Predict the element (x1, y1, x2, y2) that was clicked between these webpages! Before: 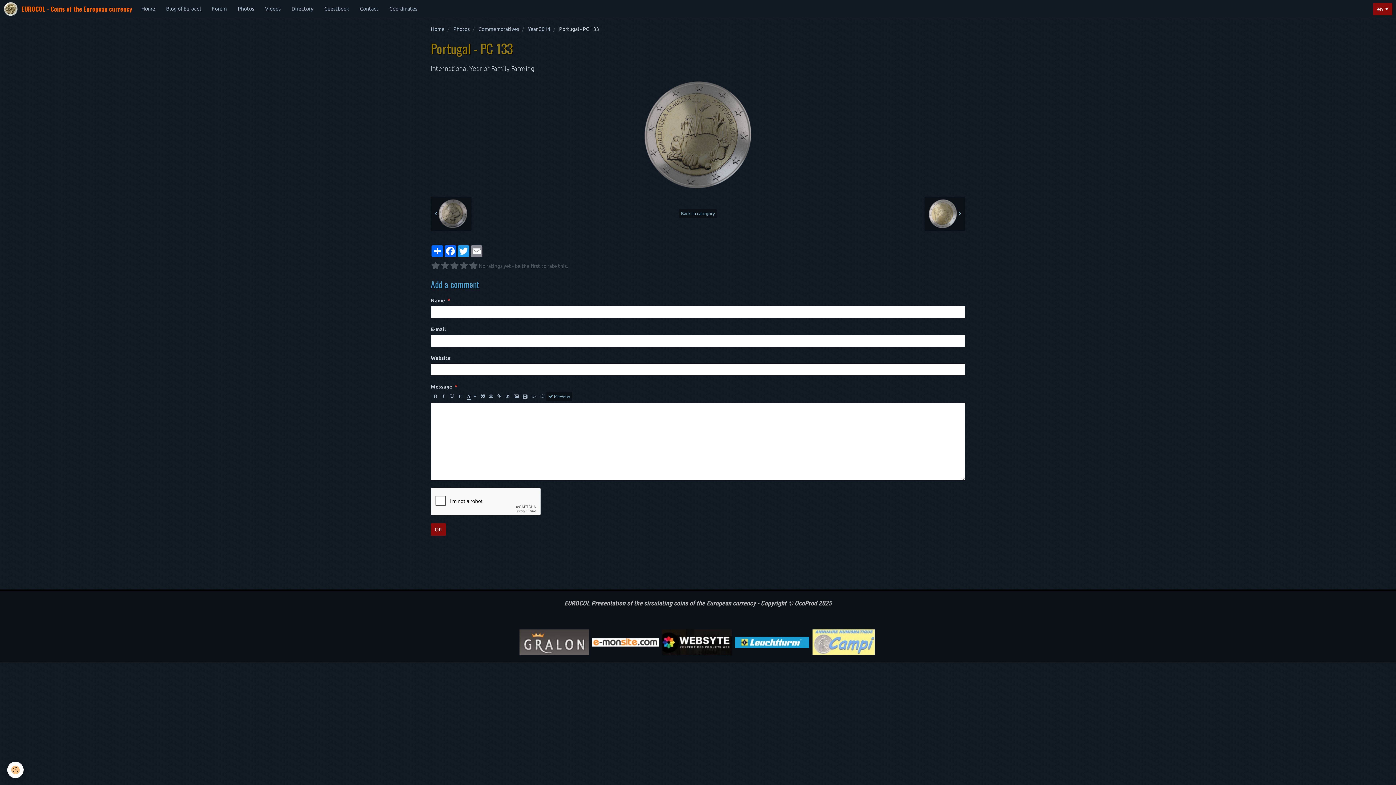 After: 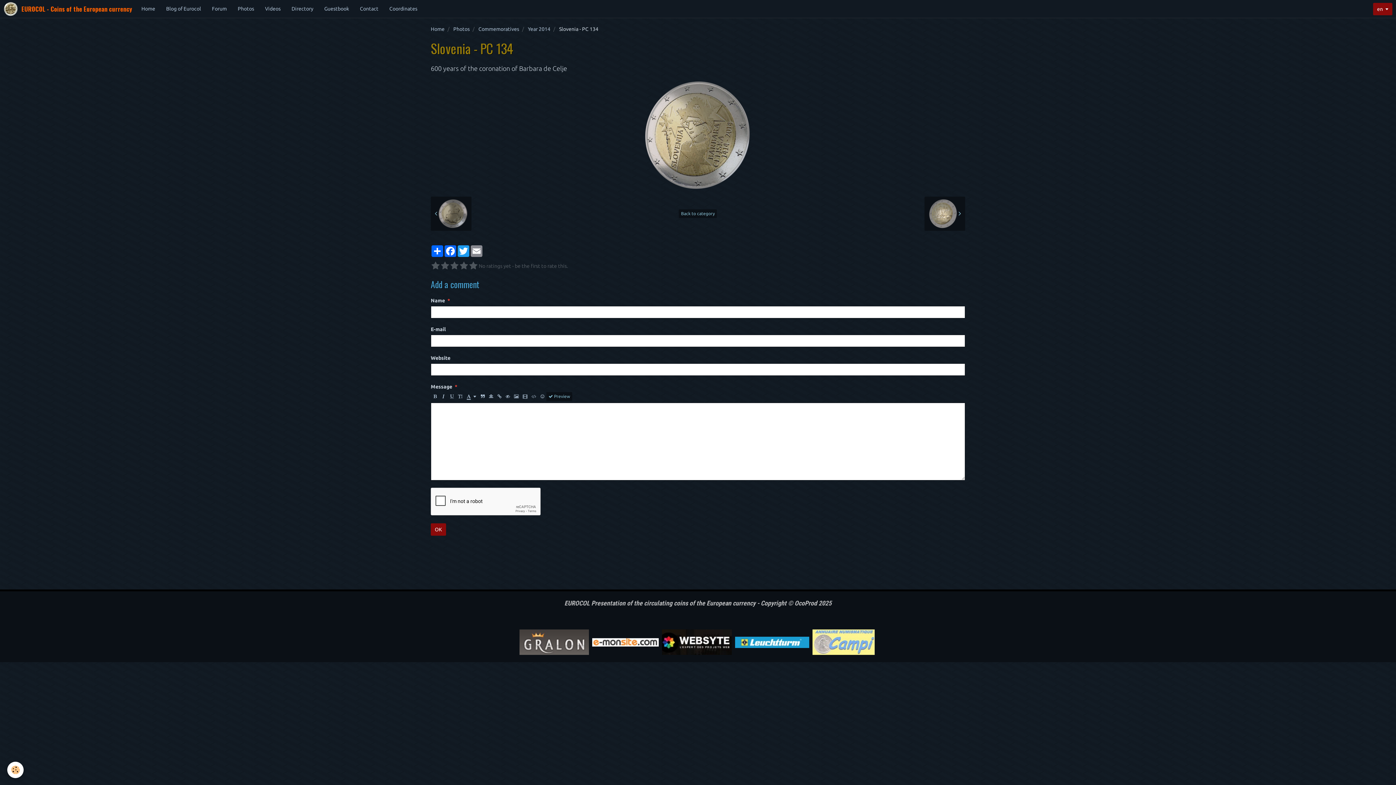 Action: label:   bbox: (924, 196, 965, 230)